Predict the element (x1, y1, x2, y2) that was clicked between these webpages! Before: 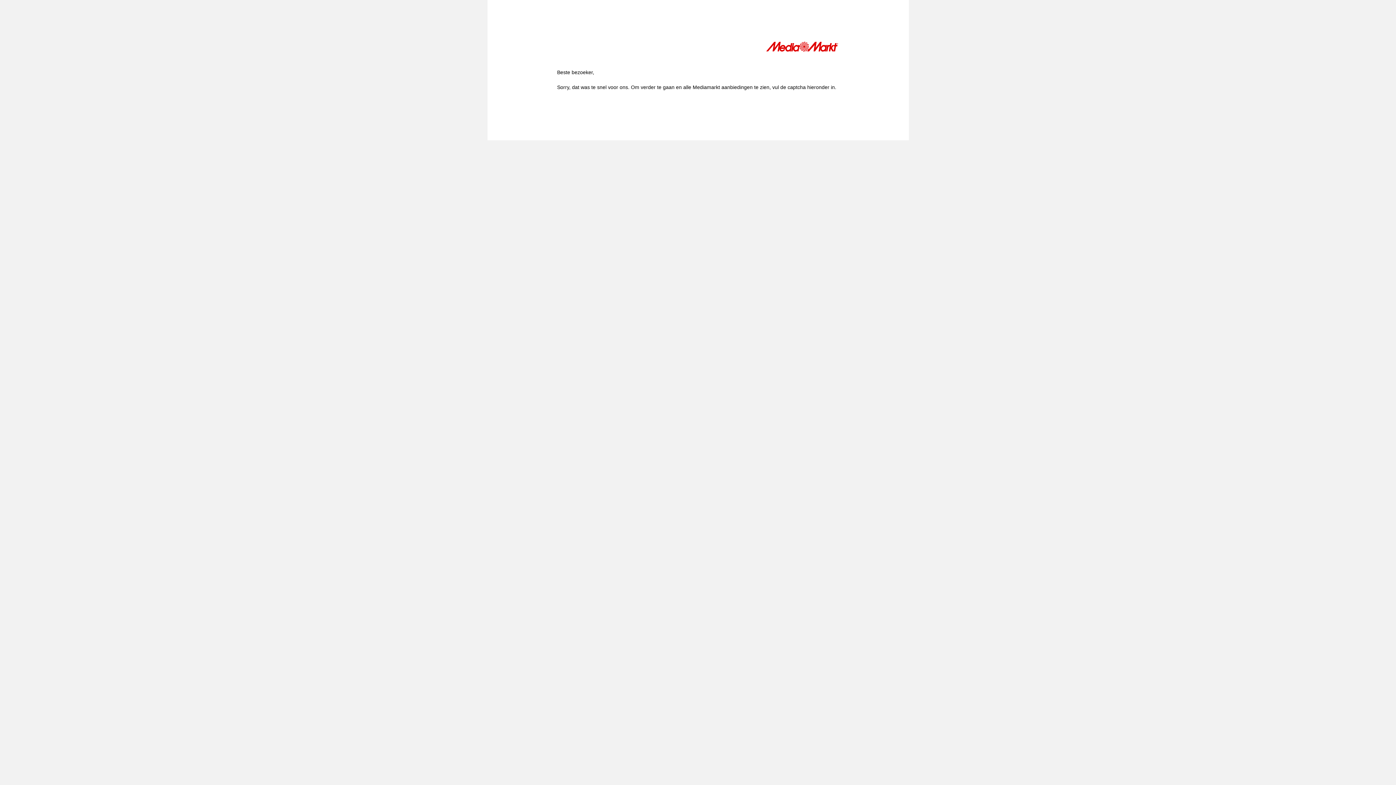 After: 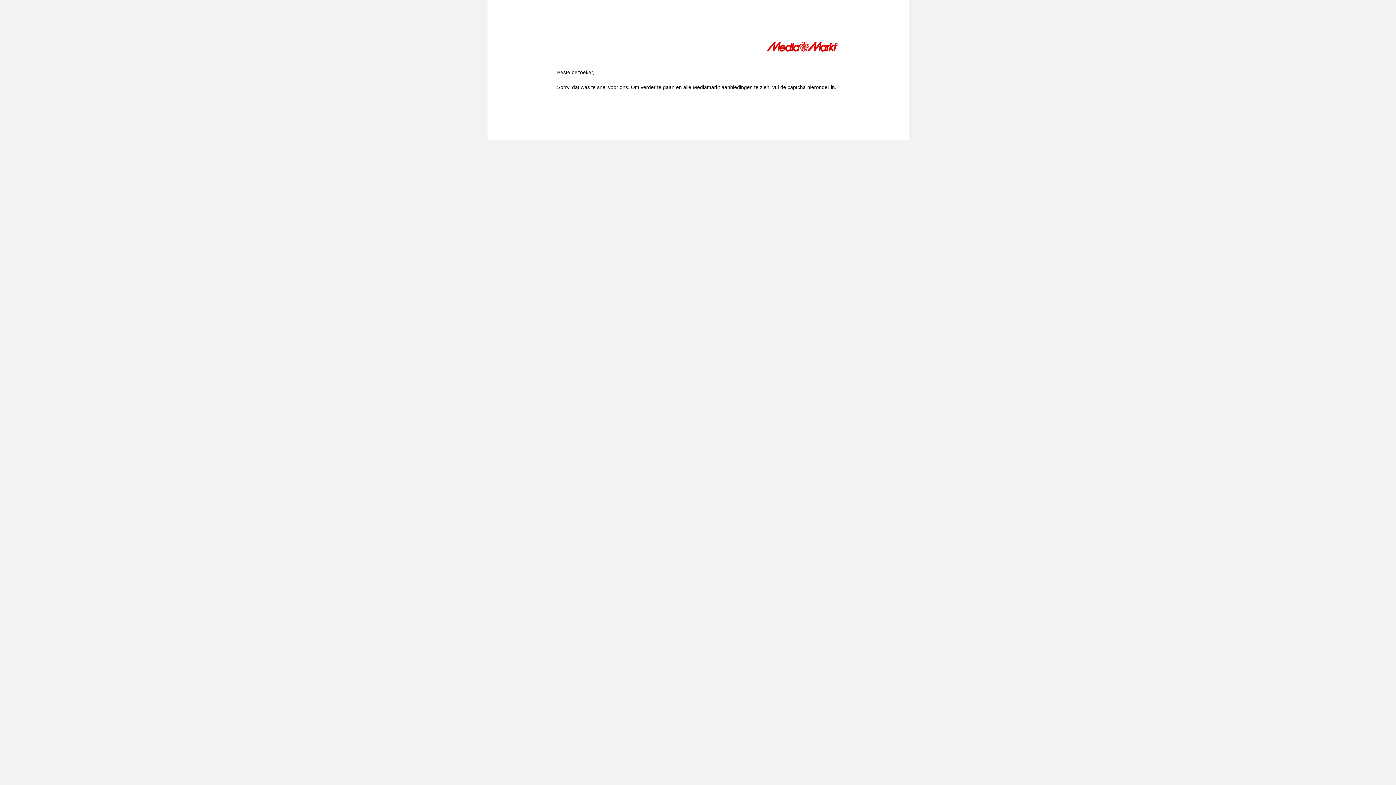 Action: bbox: (766, 41, 839, 54)